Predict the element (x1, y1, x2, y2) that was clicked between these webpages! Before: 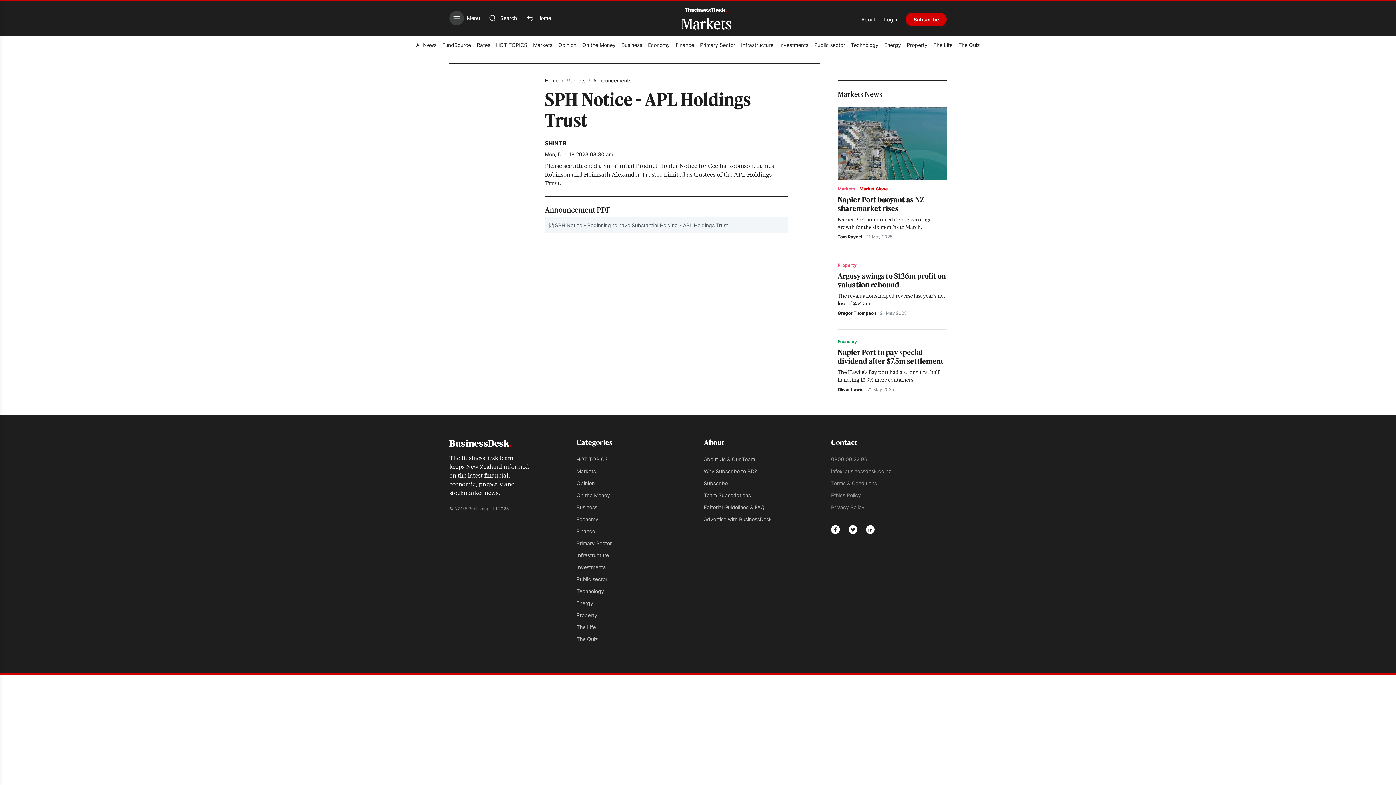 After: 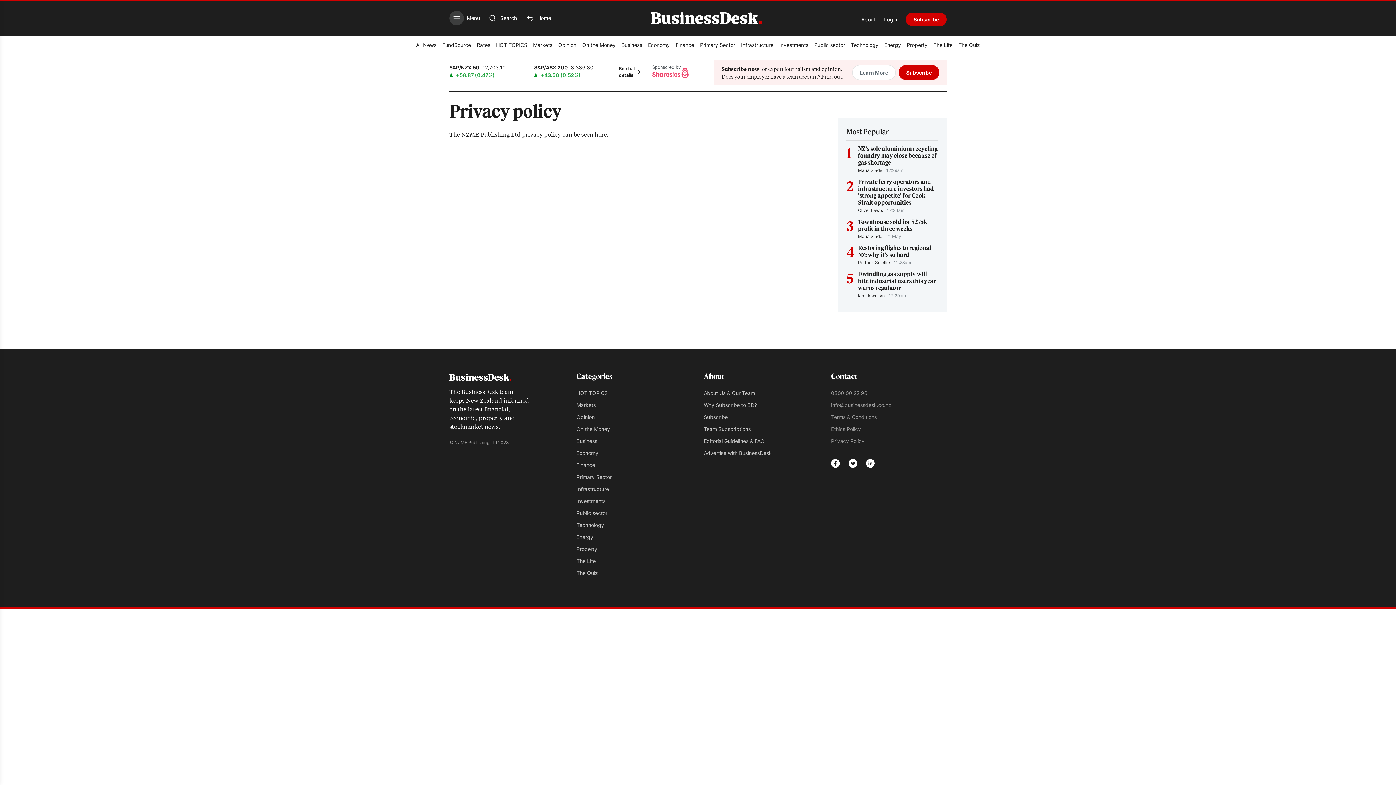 Action: label: Privacy Policy bbox: (831, 503, 891, 511)